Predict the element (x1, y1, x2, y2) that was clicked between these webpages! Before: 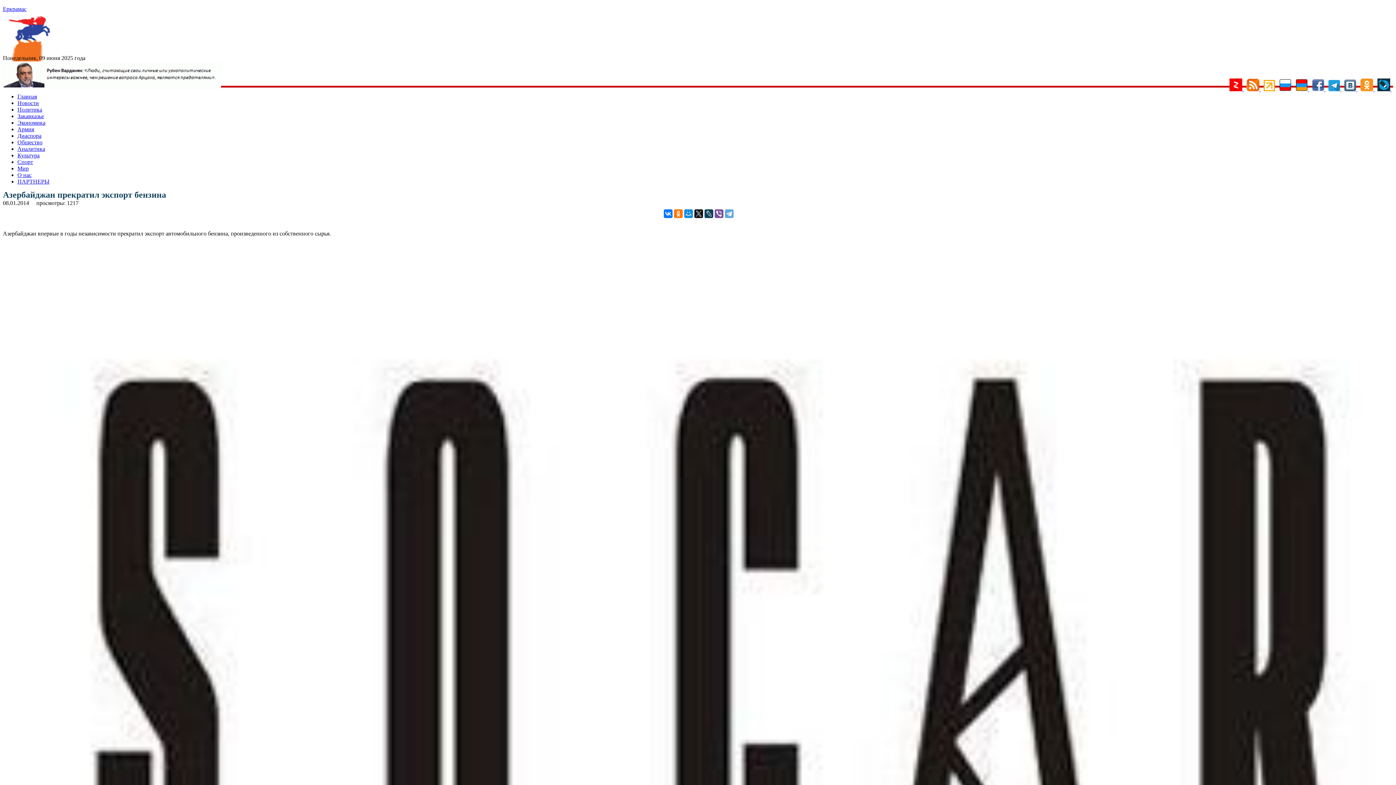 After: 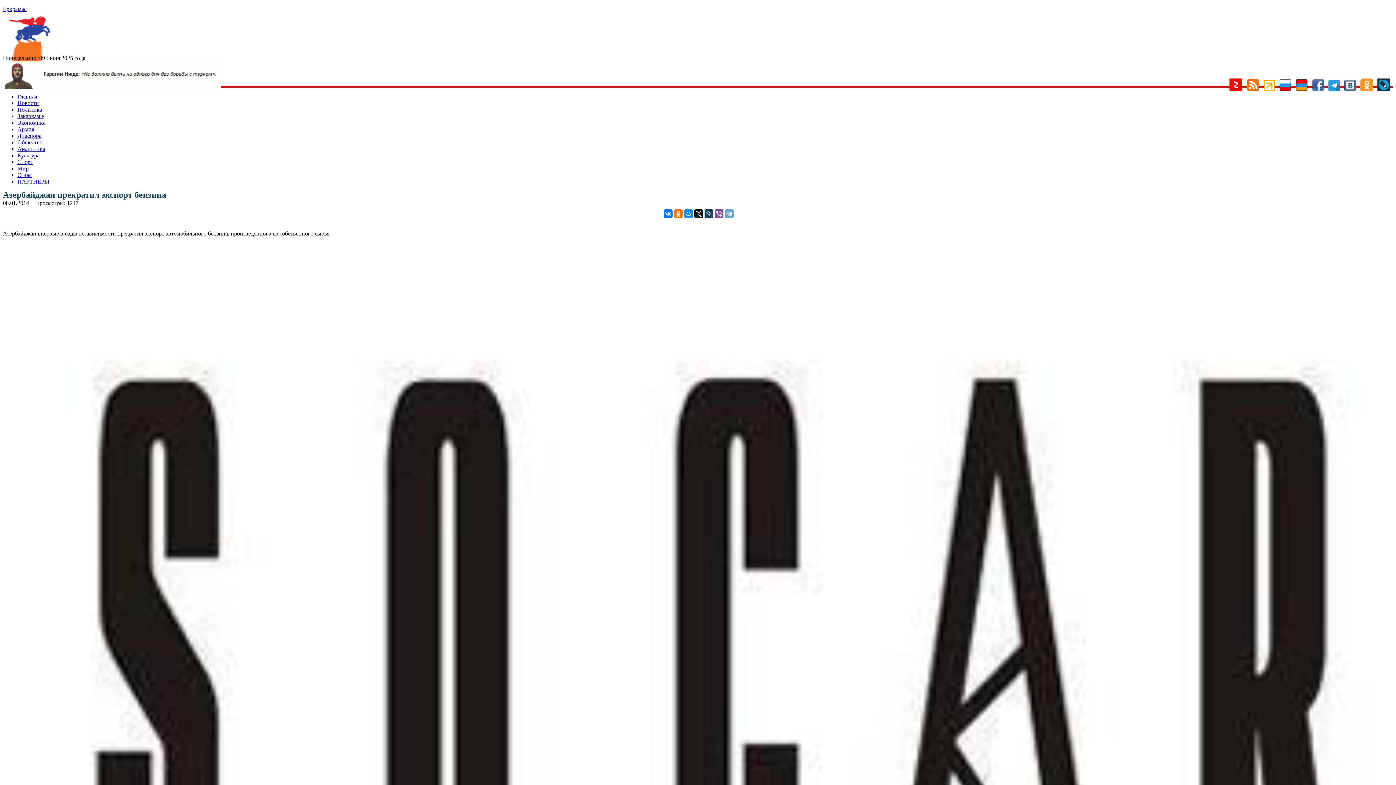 Action: label:   bbox: (1229, 86, 1244, 92)